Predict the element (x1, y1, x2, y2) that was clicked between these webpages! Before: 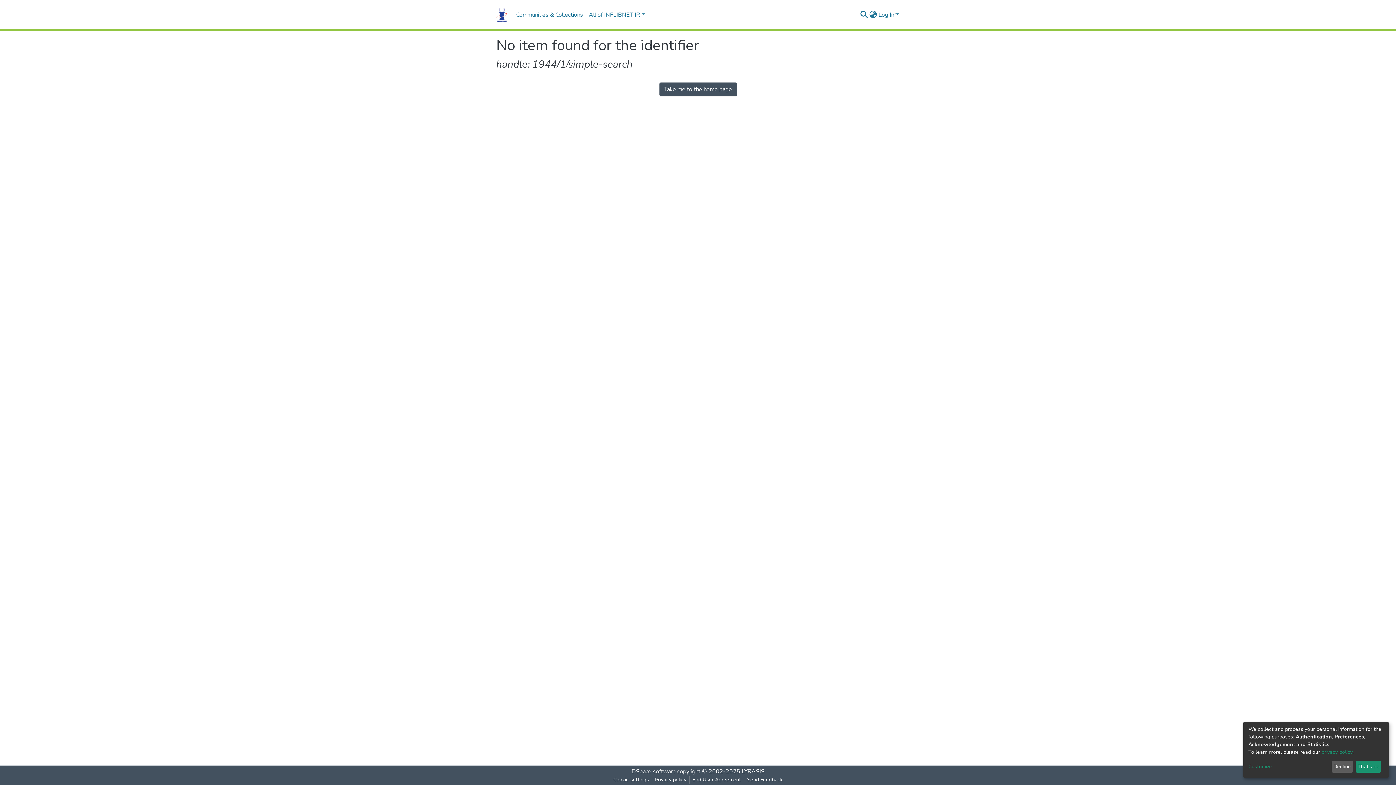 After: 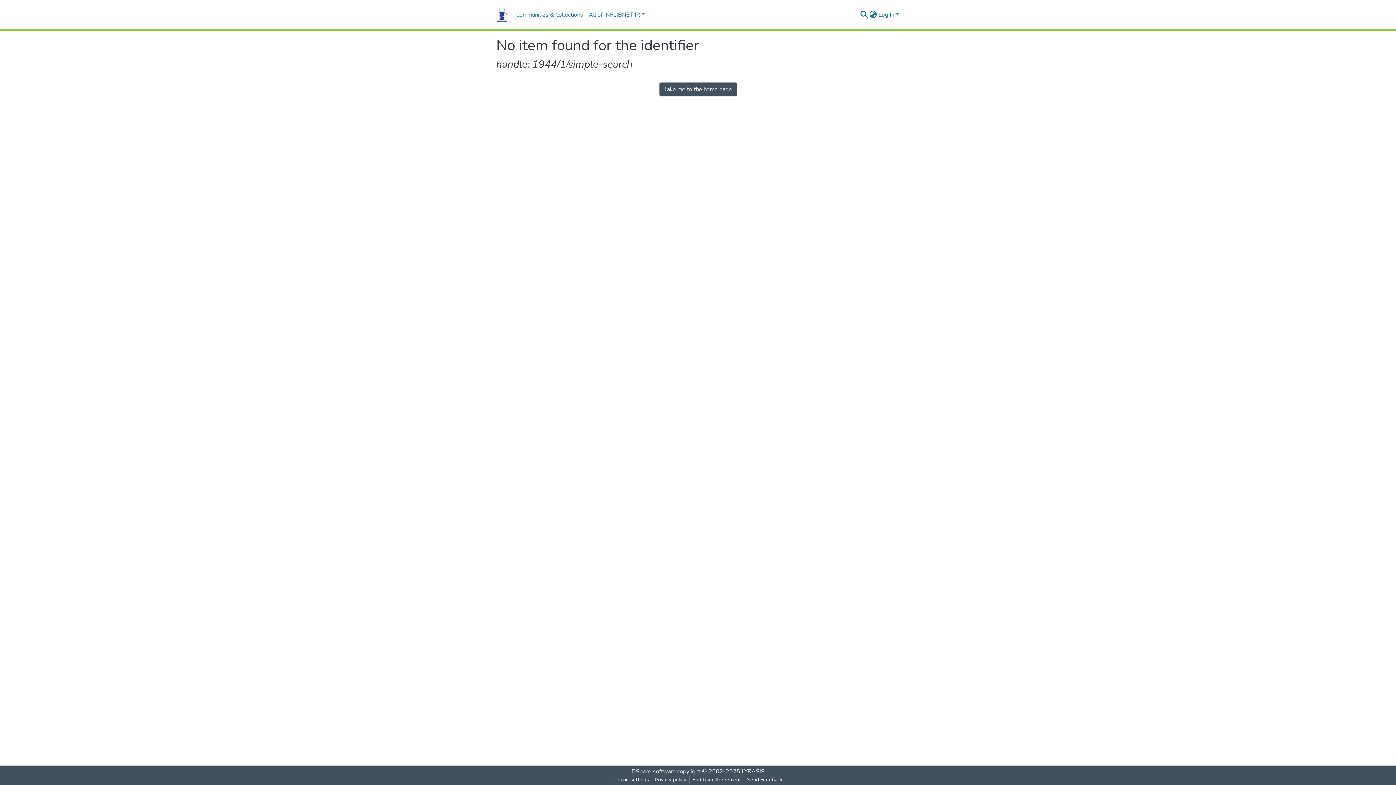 Action: label: Decline bbox: (1331, 761, 1353, 773)